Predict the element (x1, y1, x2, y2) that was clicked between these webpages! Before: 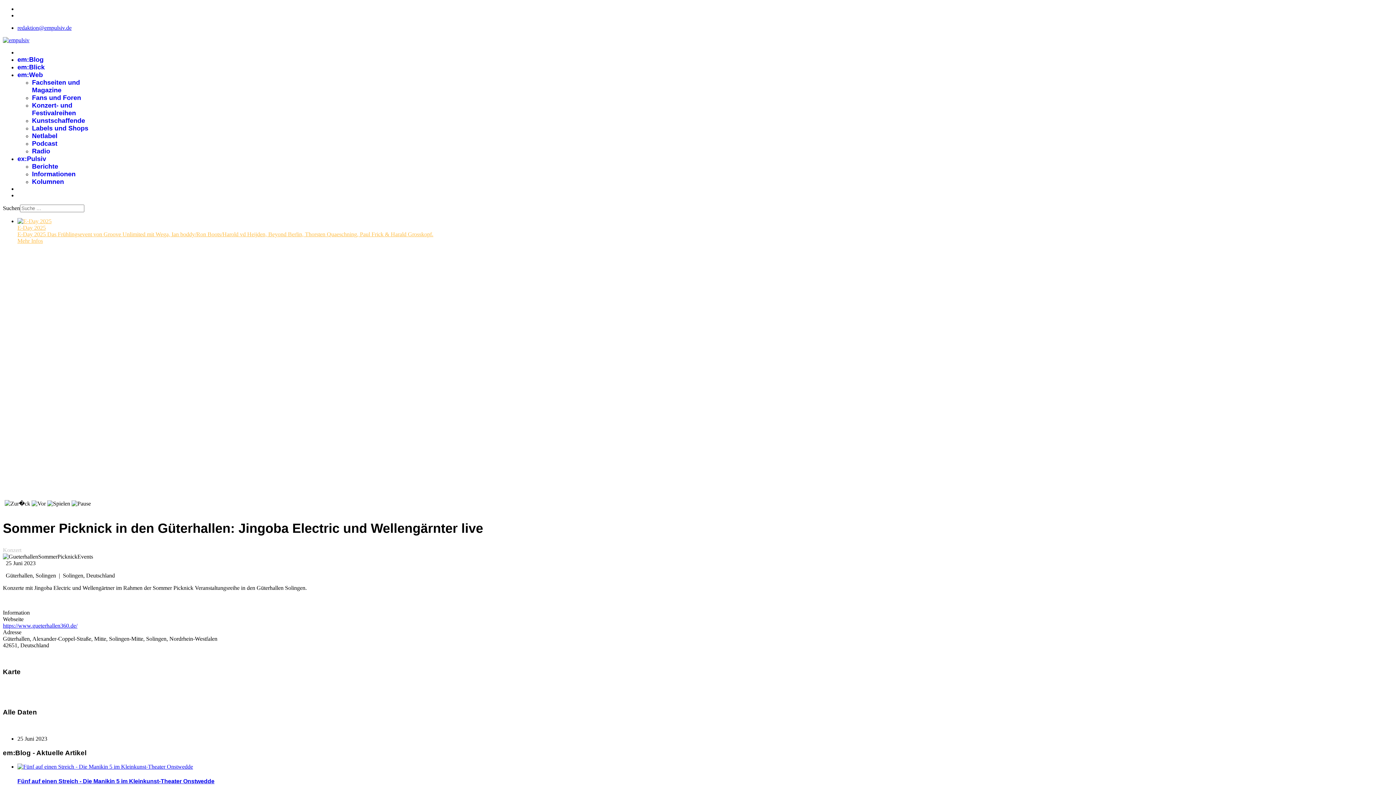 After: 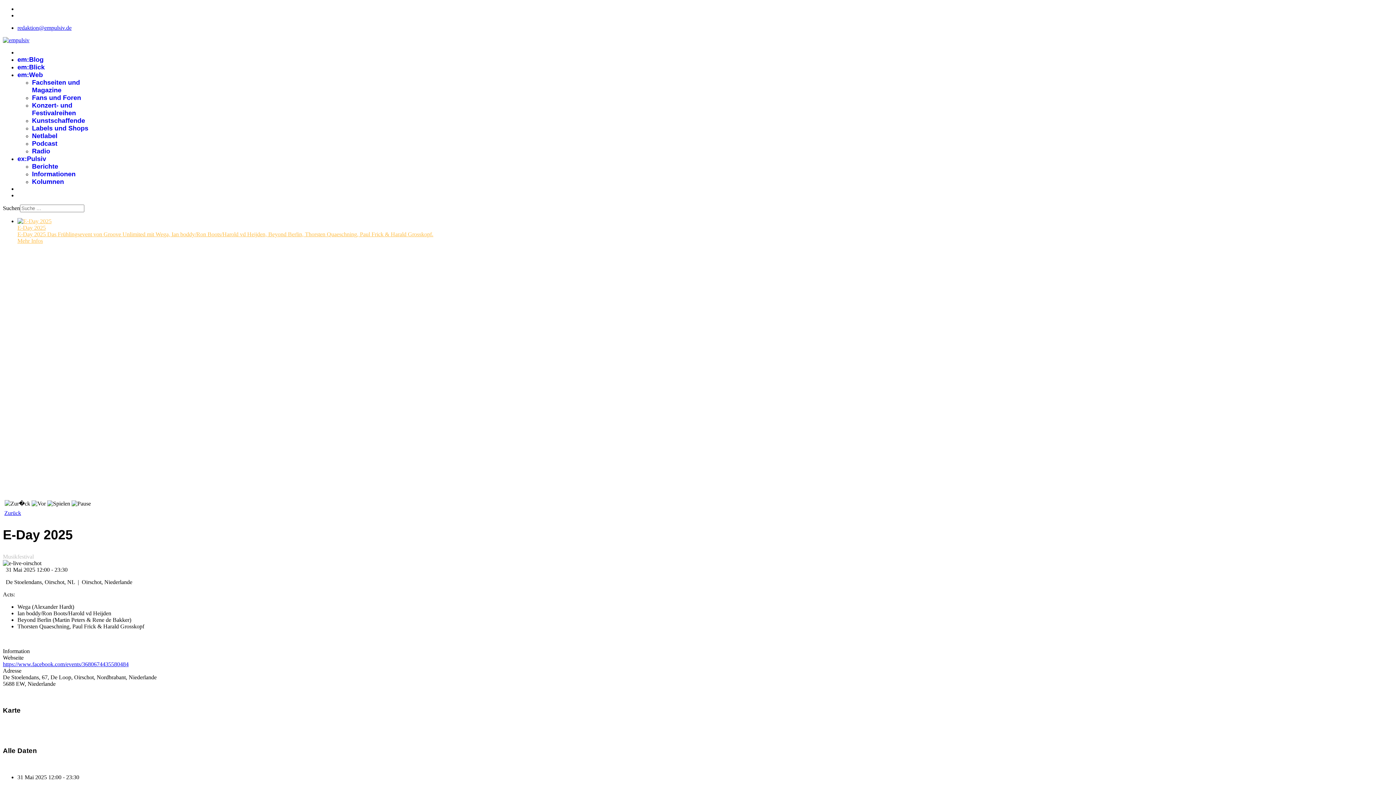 Action: label: E-Day 2025 Das Frühlingsevent von Groove Unlimited mit Wega, Ian boddy/Ron Boots/Harold vd Heijden, Beyond Berlin, Thorsten Quaeschning, Paul Frick & Harald Grosskopf. bbox: (17, 231, 433, 237)